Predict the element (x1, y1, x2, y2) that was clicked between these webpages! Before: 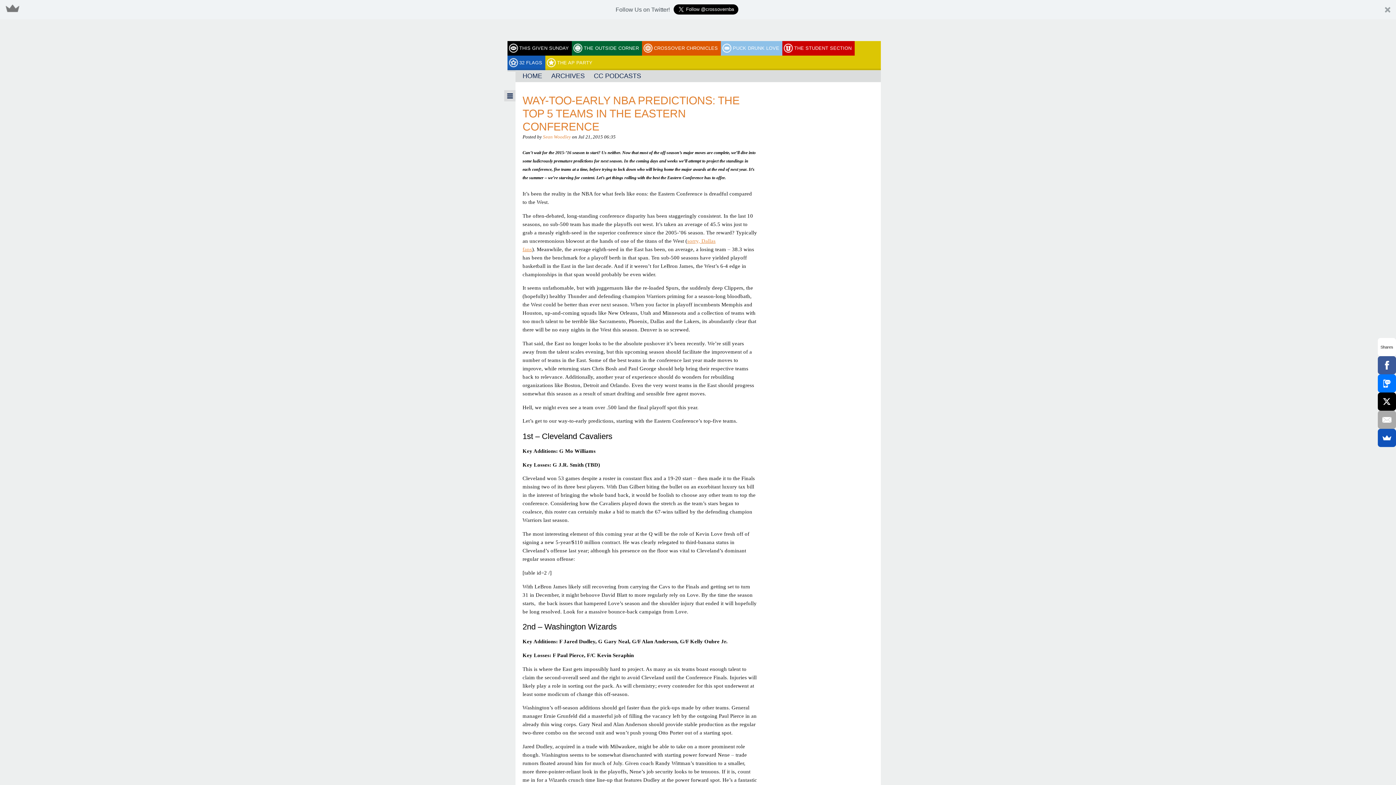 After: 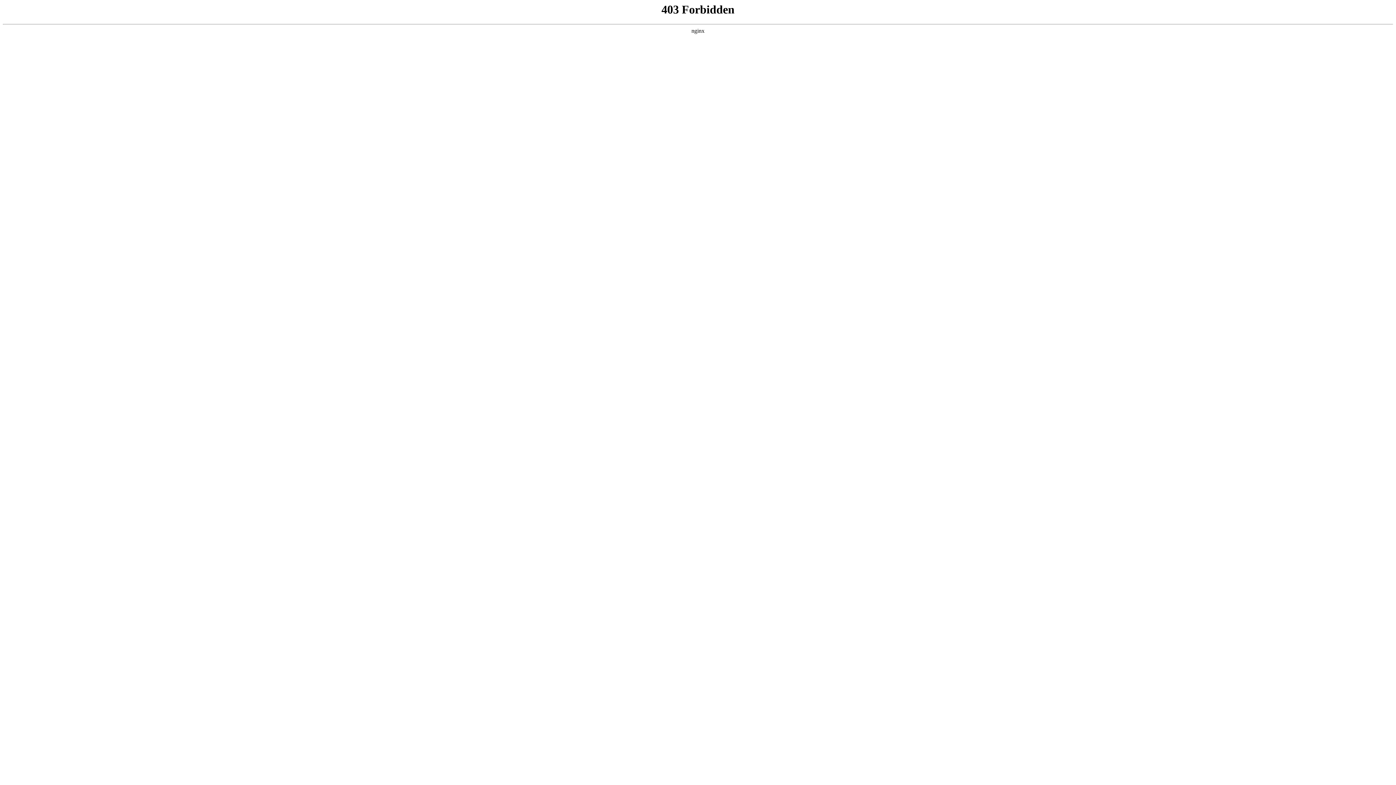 Action: bbox: (721, 41, 782, 55) label: PUCK DRUNK LOVE